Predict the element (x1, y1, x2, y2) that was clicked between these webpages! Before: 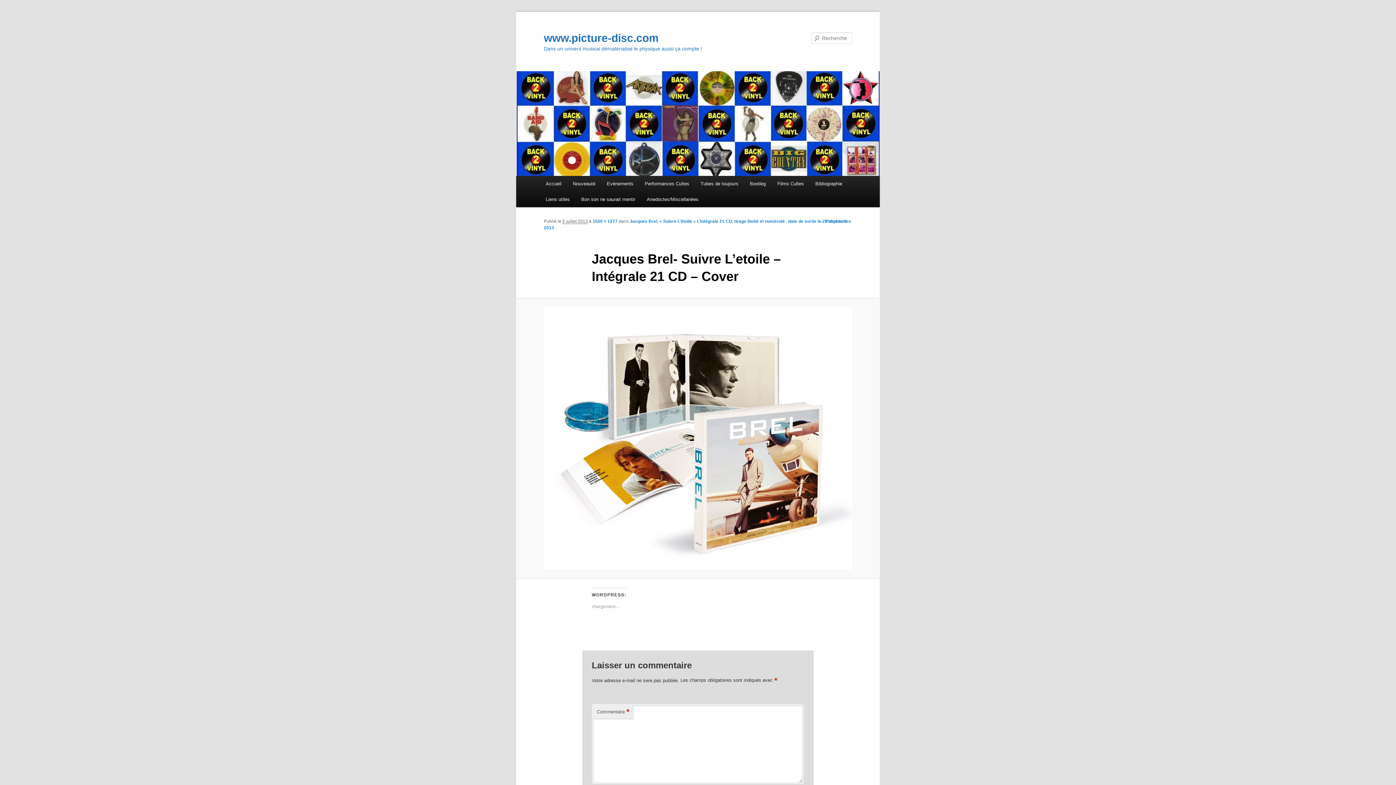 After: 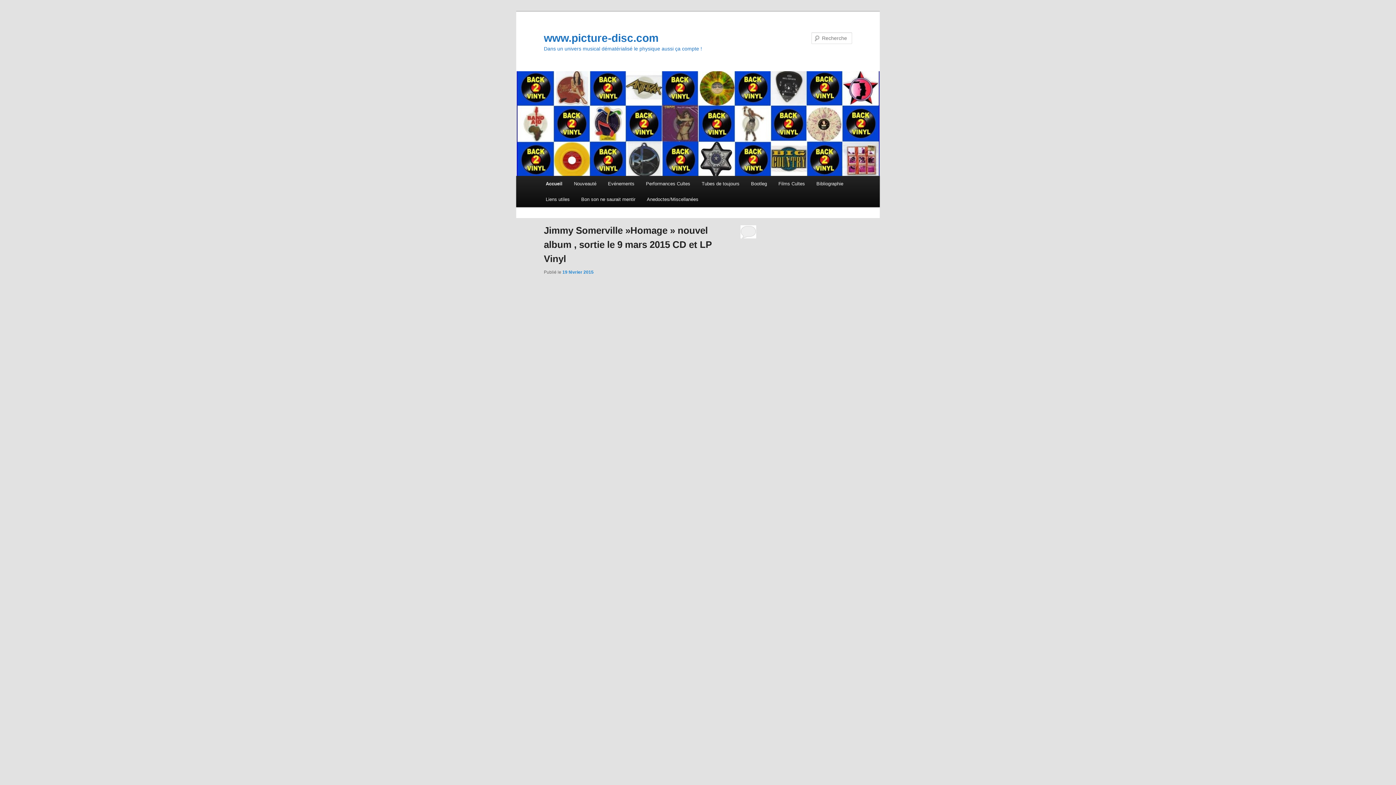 Action: label: www.picture-disc.com bbox: (544, 31, 658, 43)